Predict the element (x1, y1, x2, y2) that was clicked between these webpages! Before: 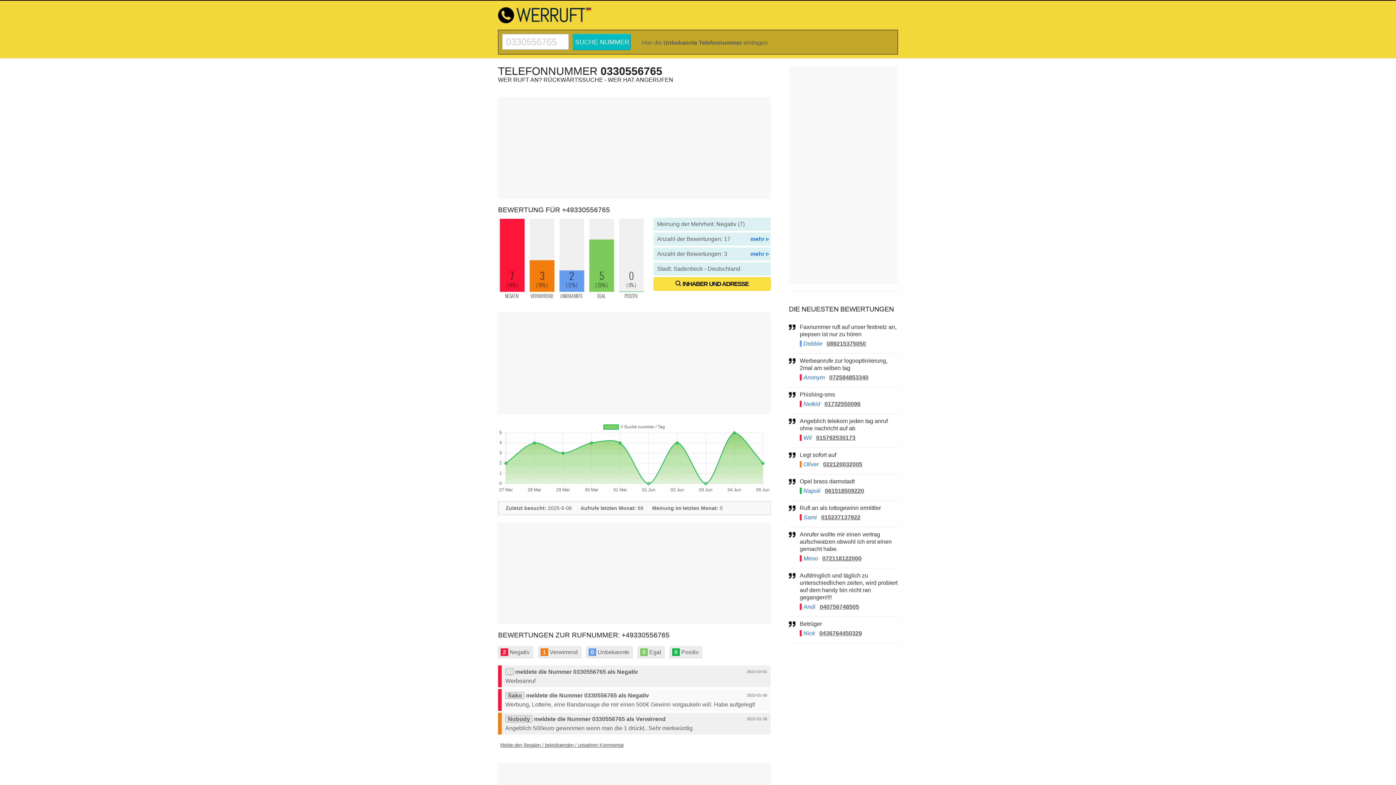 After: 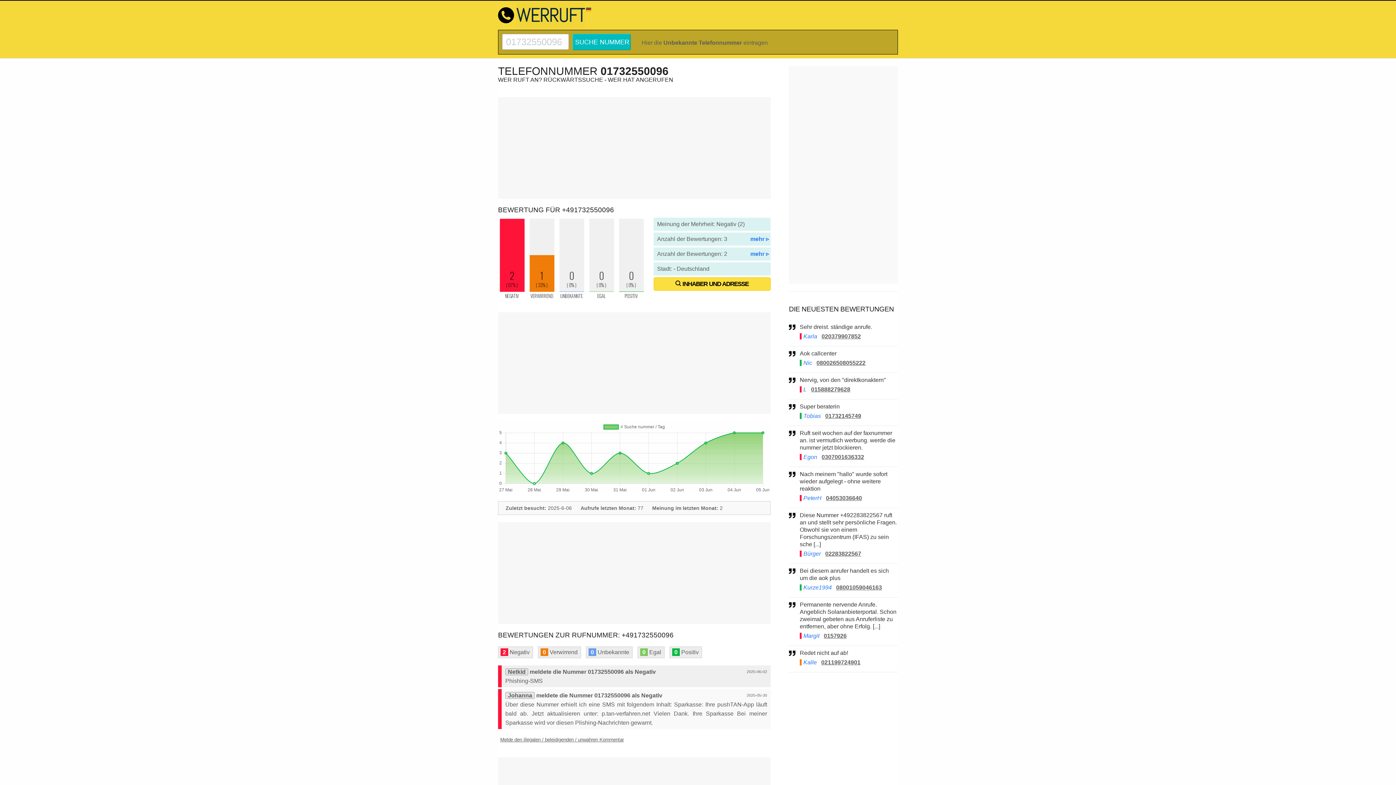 Action: bbox: (824, 401, 860, 407) label: 01732550096